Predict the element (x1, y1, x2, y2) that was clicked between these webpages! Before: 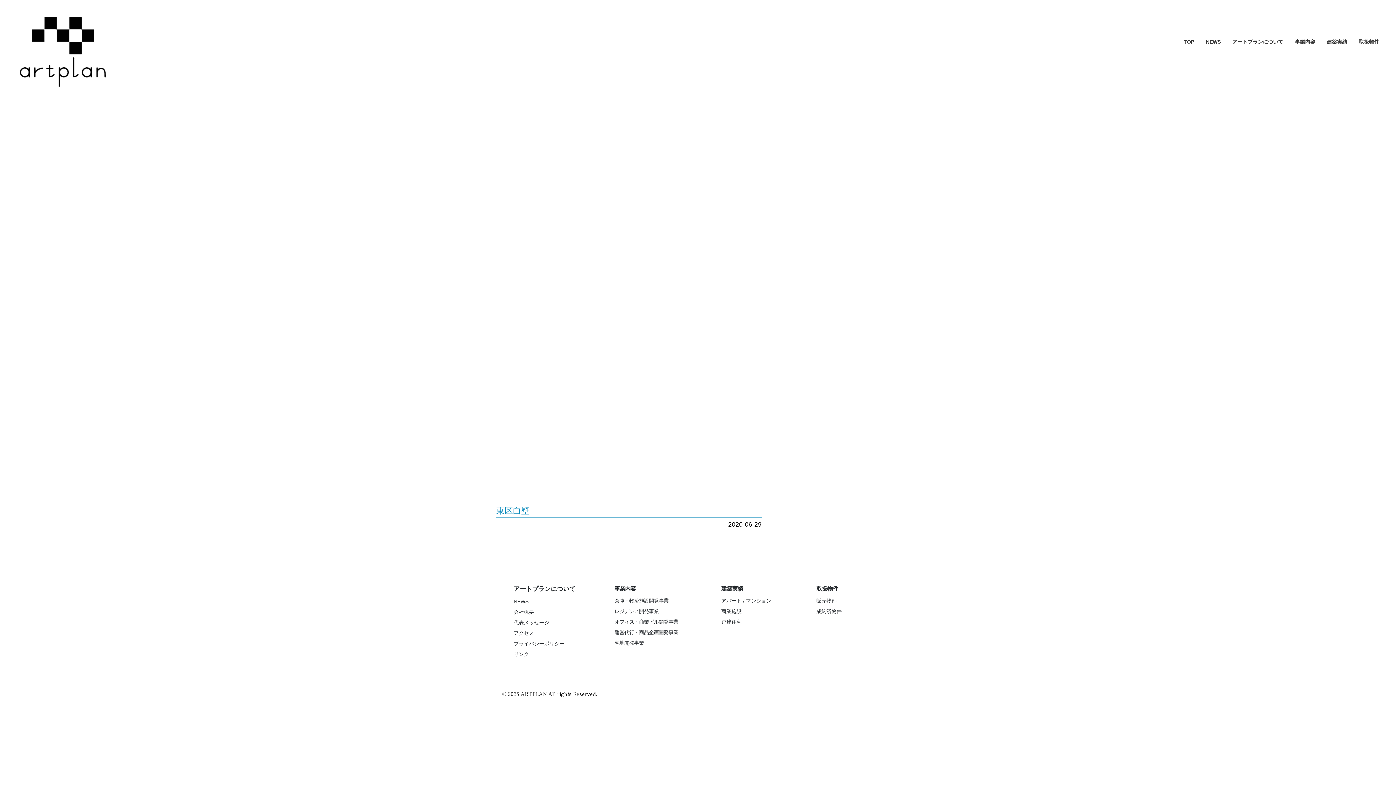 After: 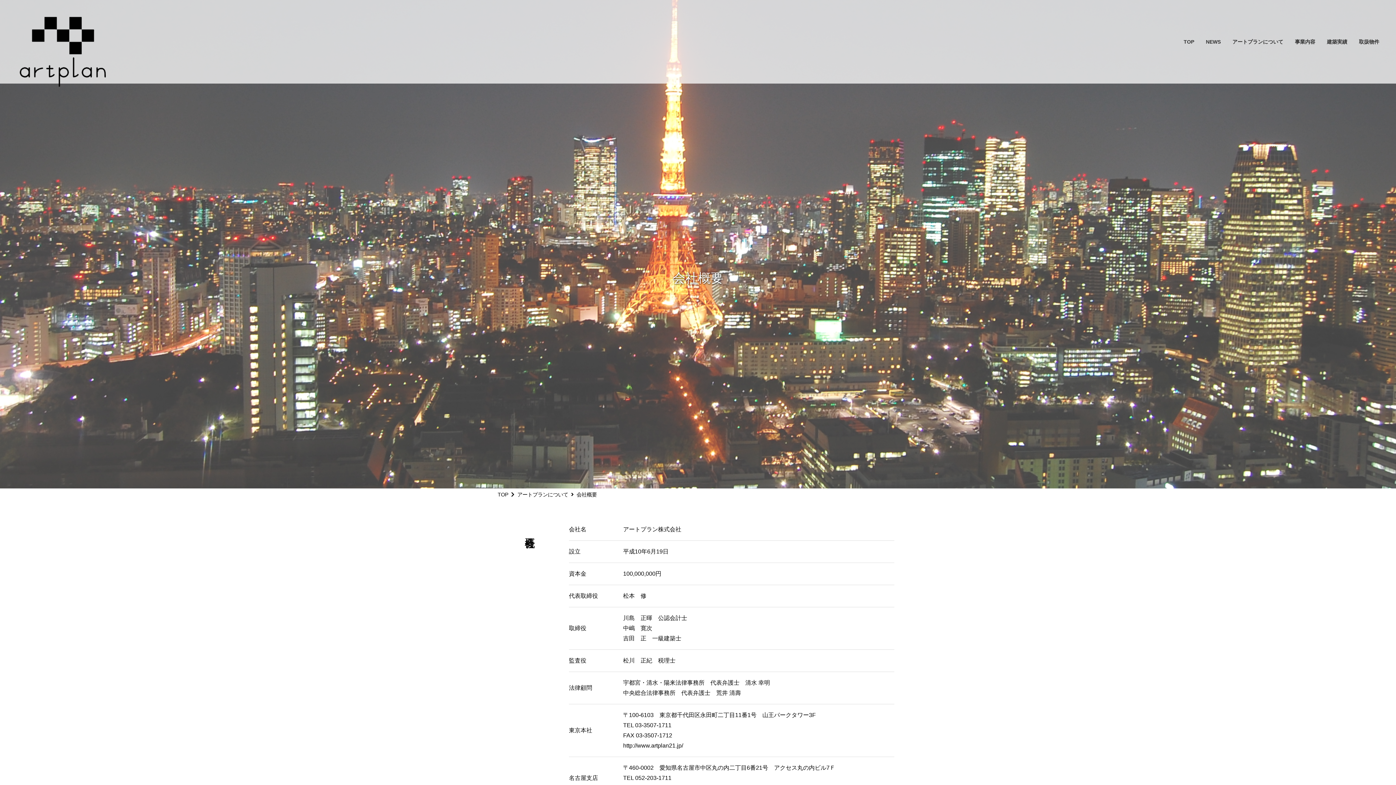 Action: label: 会社概要 bbox: (513, 608, 579, 617)